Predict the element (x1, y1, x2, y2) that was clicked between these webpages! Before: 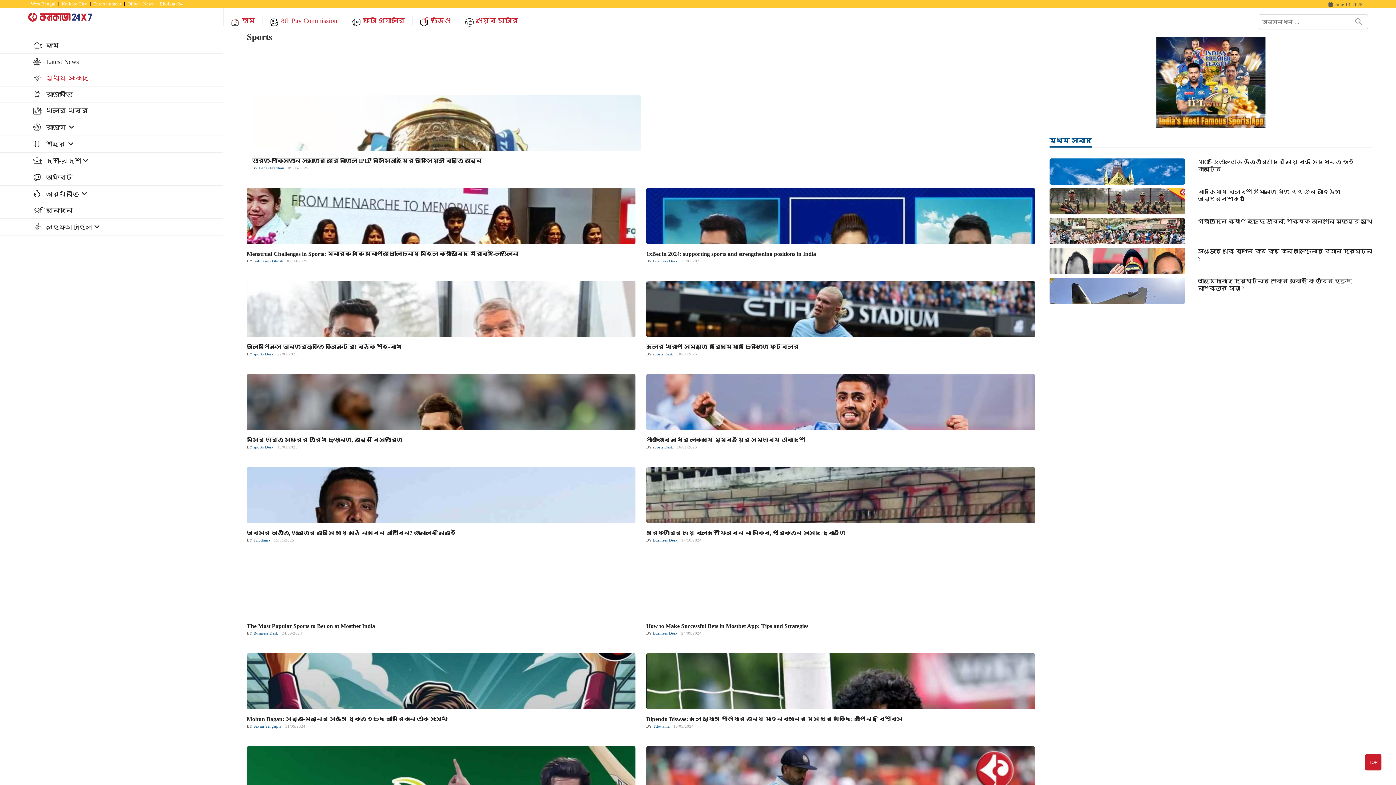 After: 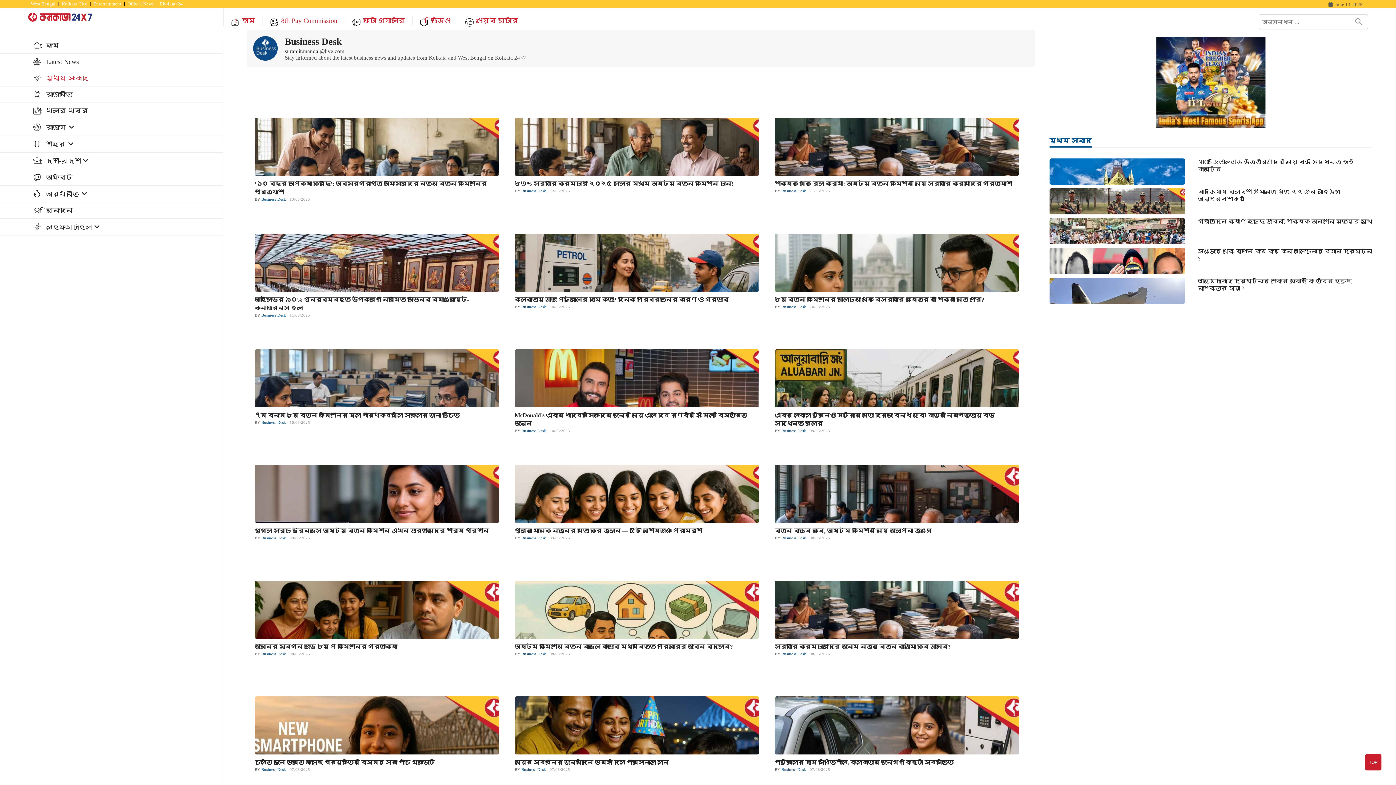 Action: bbox: (652, 538, 677, 542) label:  Business Desk